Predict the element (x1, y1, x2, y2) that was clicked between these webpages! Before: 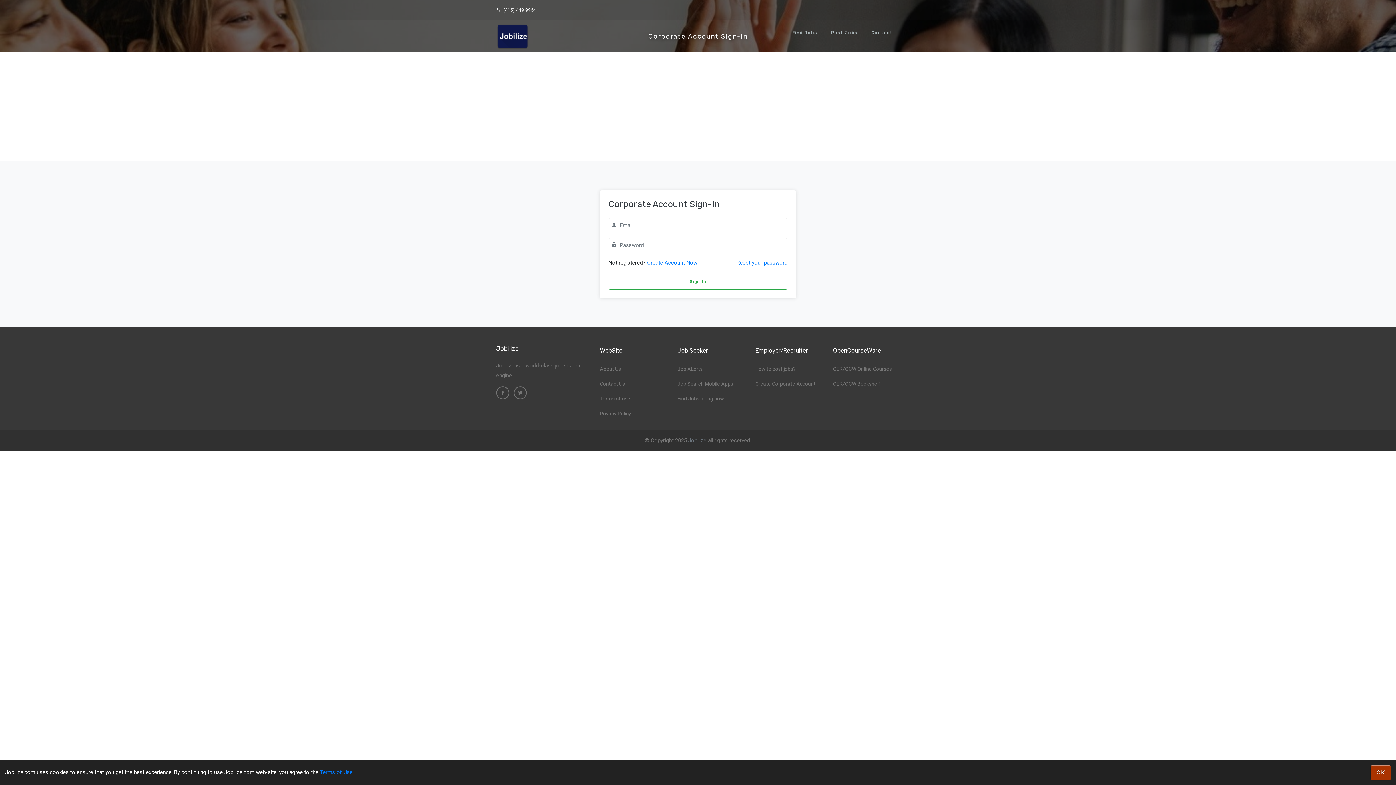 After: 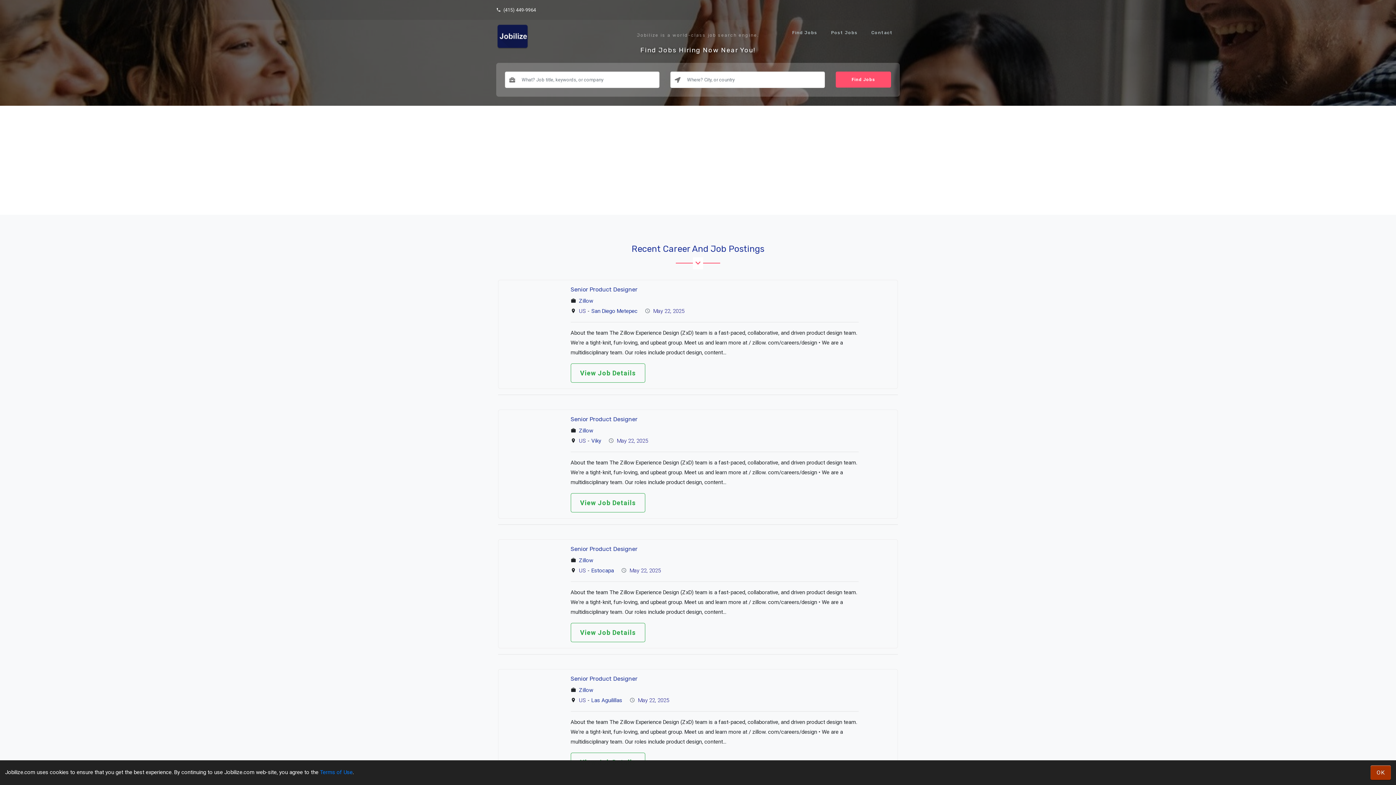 Action: label: Jobilize bbox: (688, 437, 706, 444)